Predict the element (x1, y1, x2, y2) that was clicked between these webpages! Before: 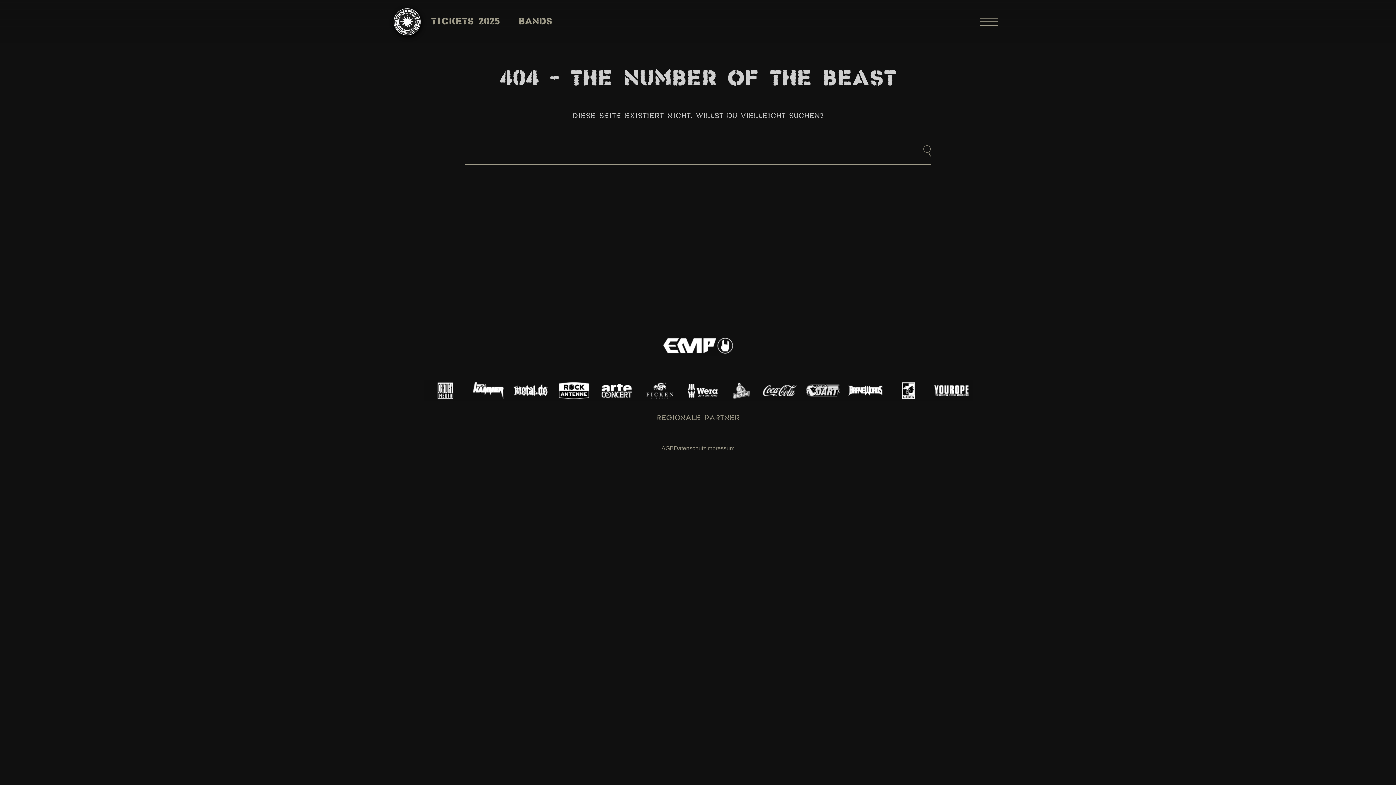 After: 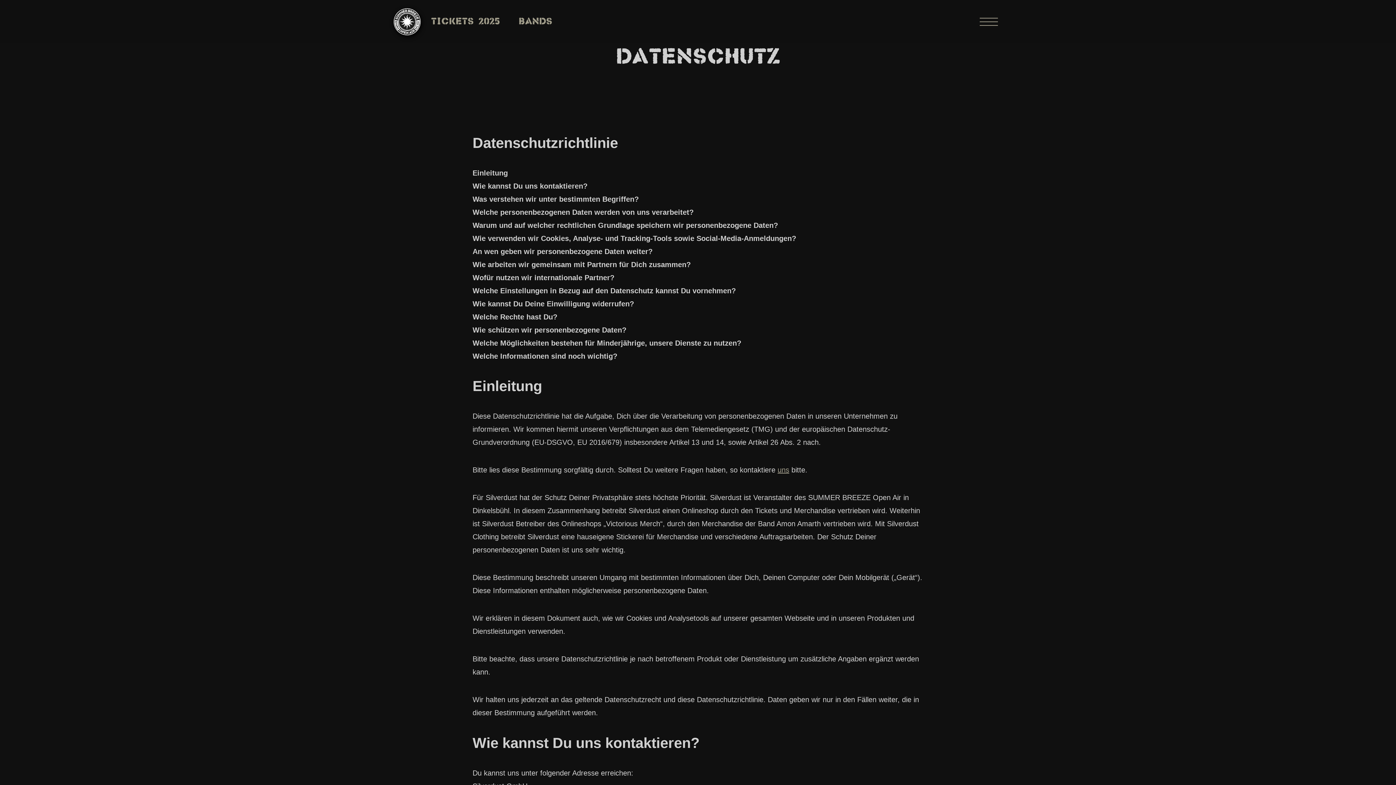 Action: label: Datenschutz bbox: (674, 445, 706, 451)